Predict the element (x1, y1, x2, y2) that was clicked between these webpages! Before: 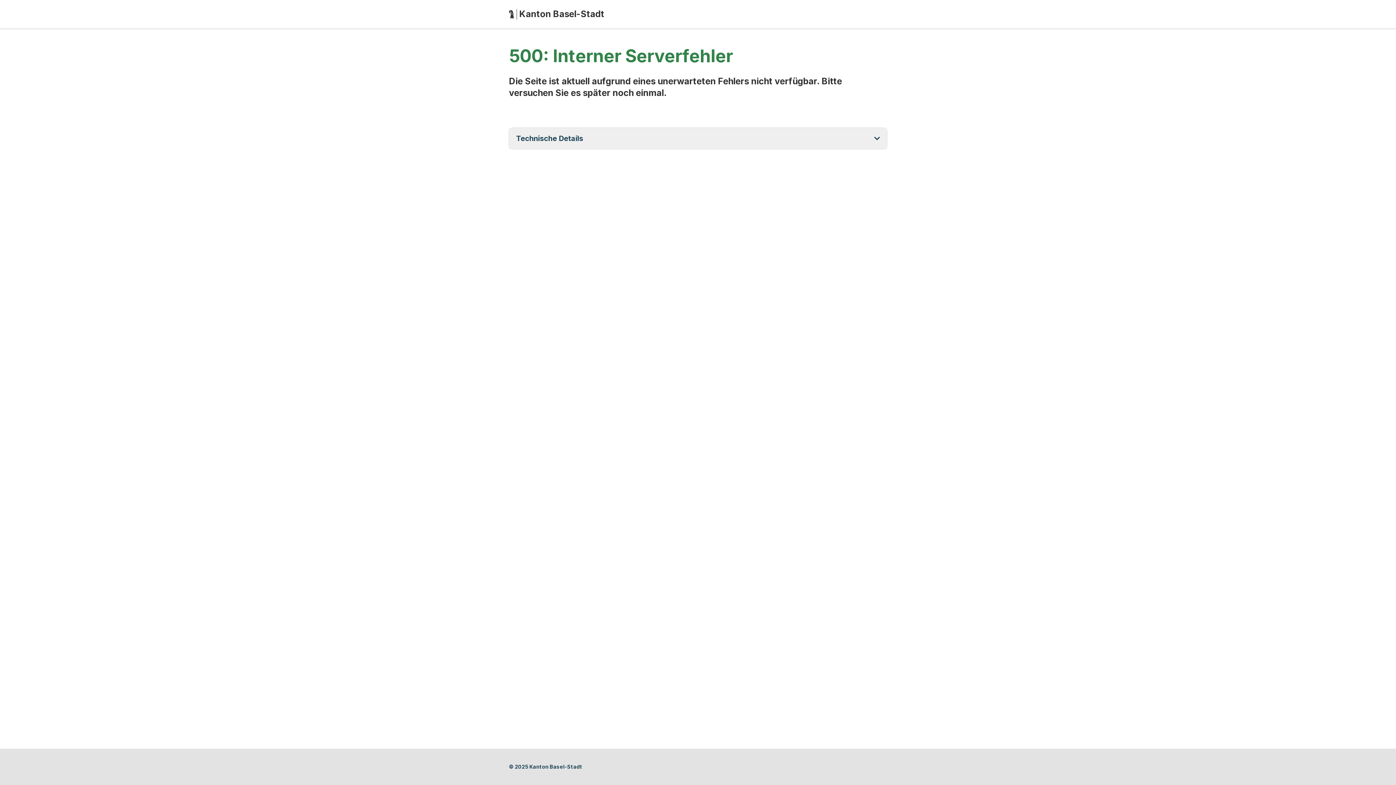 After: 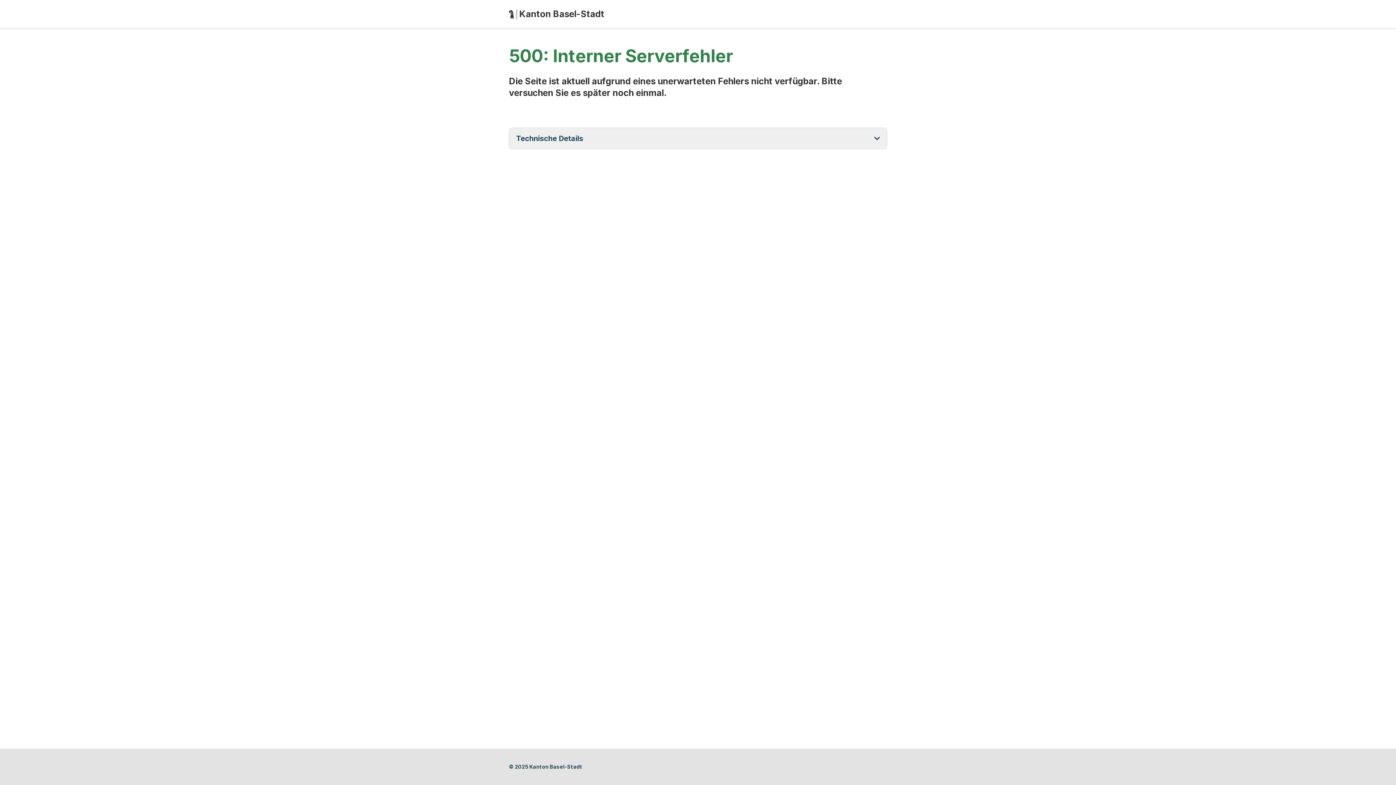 Action: bbox: (509, 9, 887, 19) label: Zur Startseite
Herausgeber/Éditeur/Editore/Publisher:
Kanton Basel-Stadt